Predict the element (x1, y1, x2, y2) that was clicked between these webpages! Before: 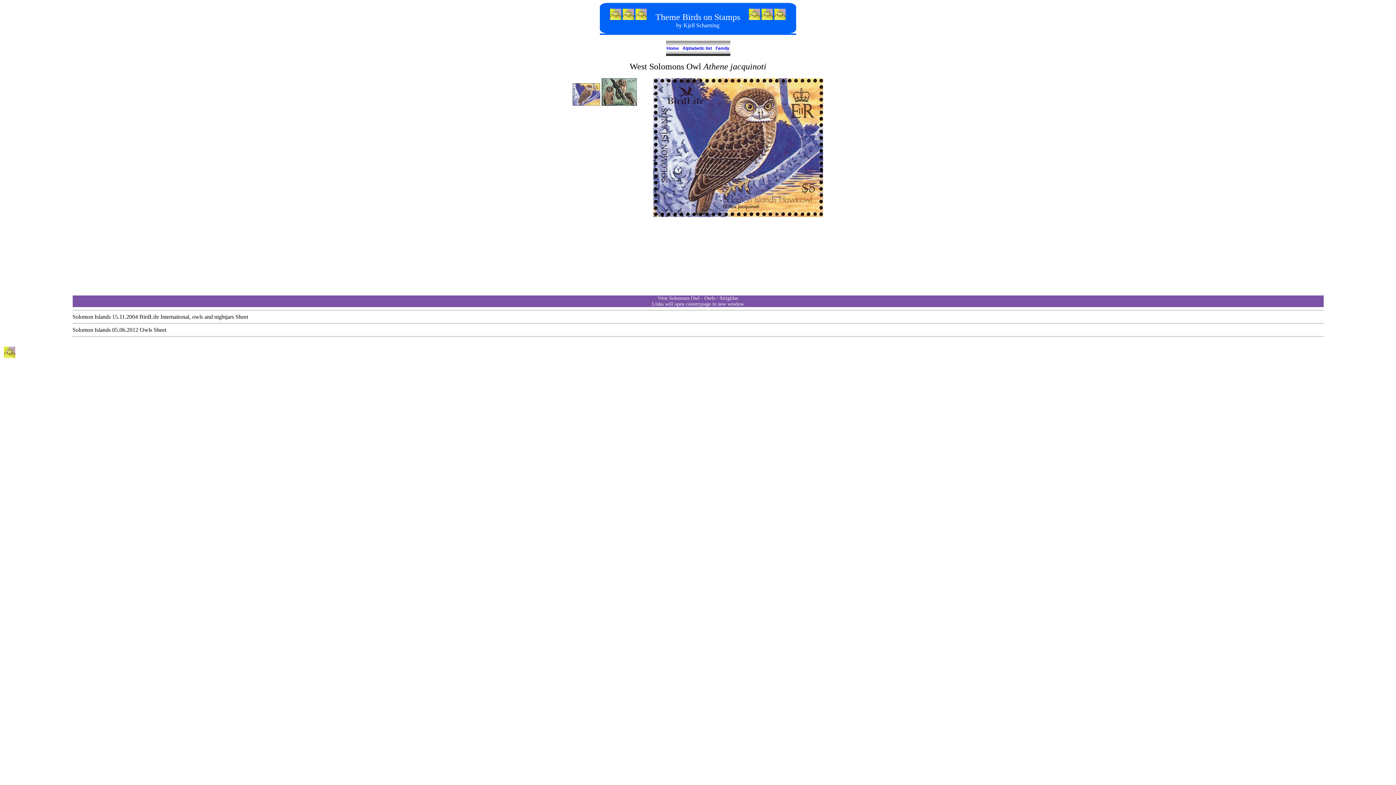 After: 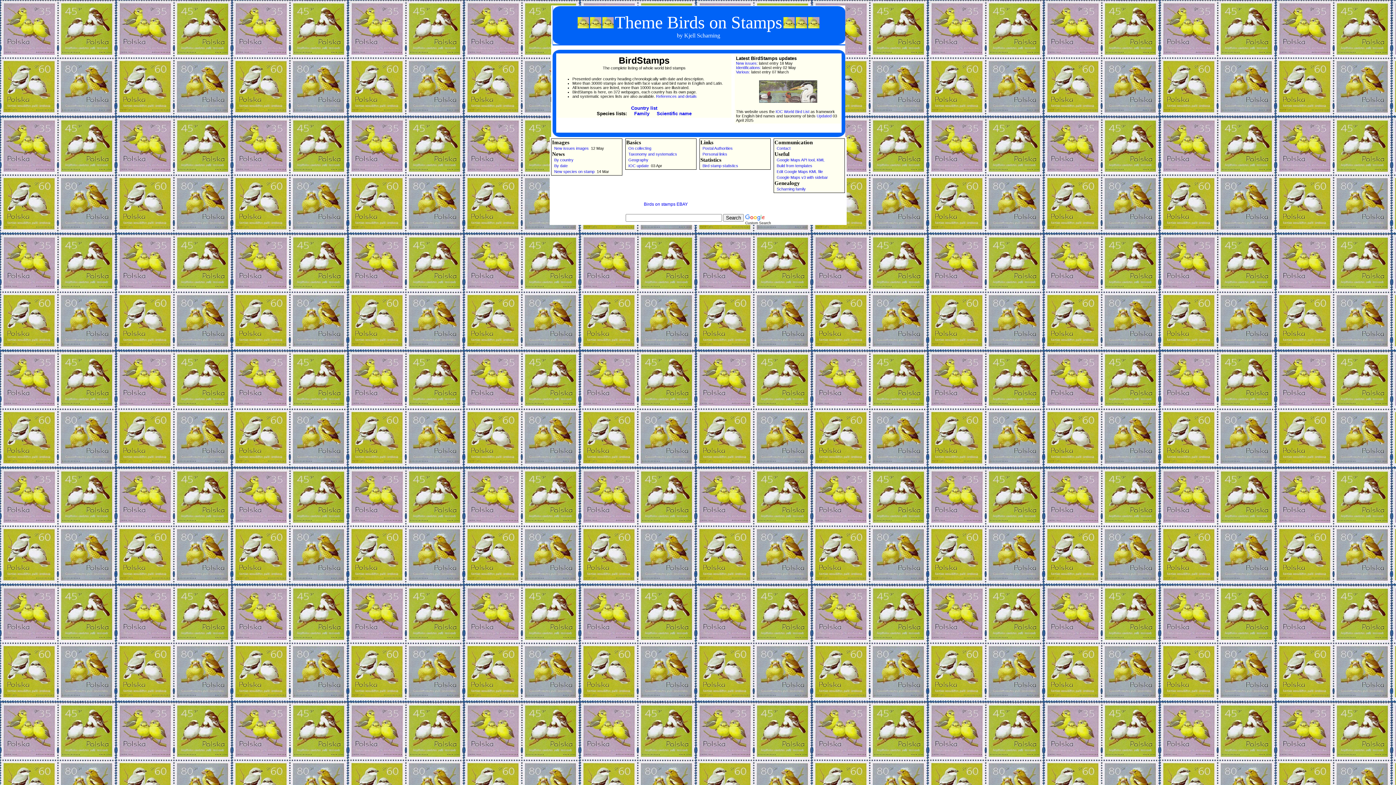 Action: bbox: (4, 353, 15, 359)